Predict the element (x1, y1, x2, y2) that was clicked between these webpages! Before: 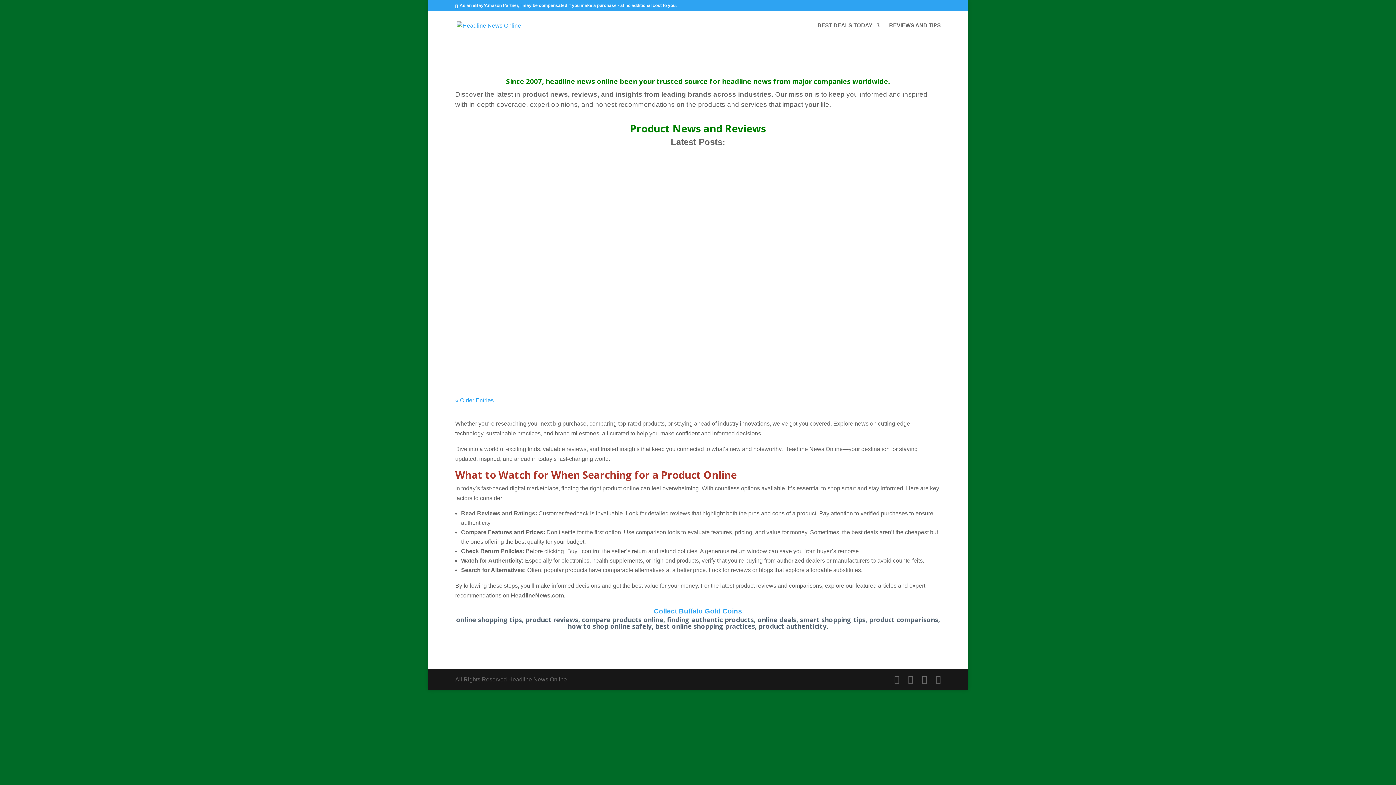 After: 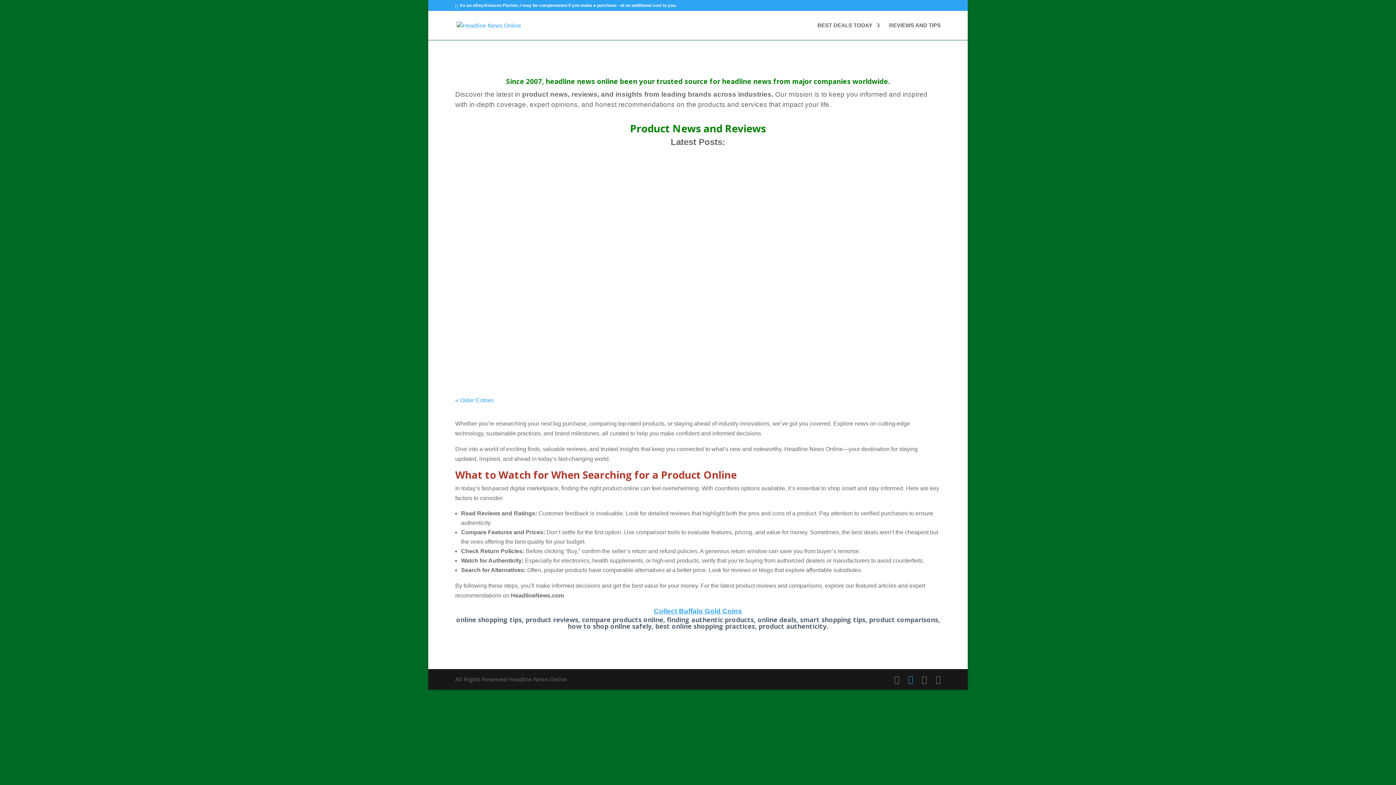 Action: bbox: (908, 674, 913, 684)